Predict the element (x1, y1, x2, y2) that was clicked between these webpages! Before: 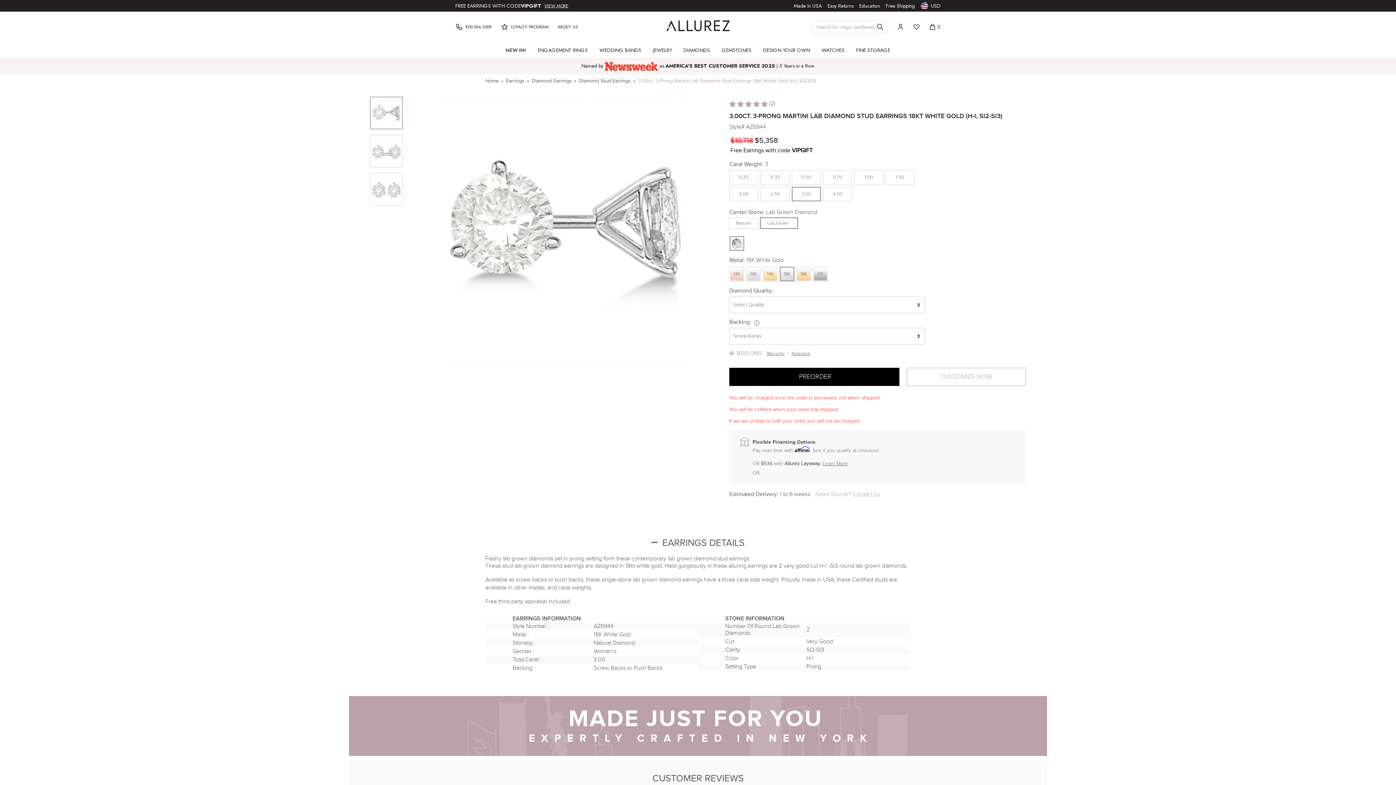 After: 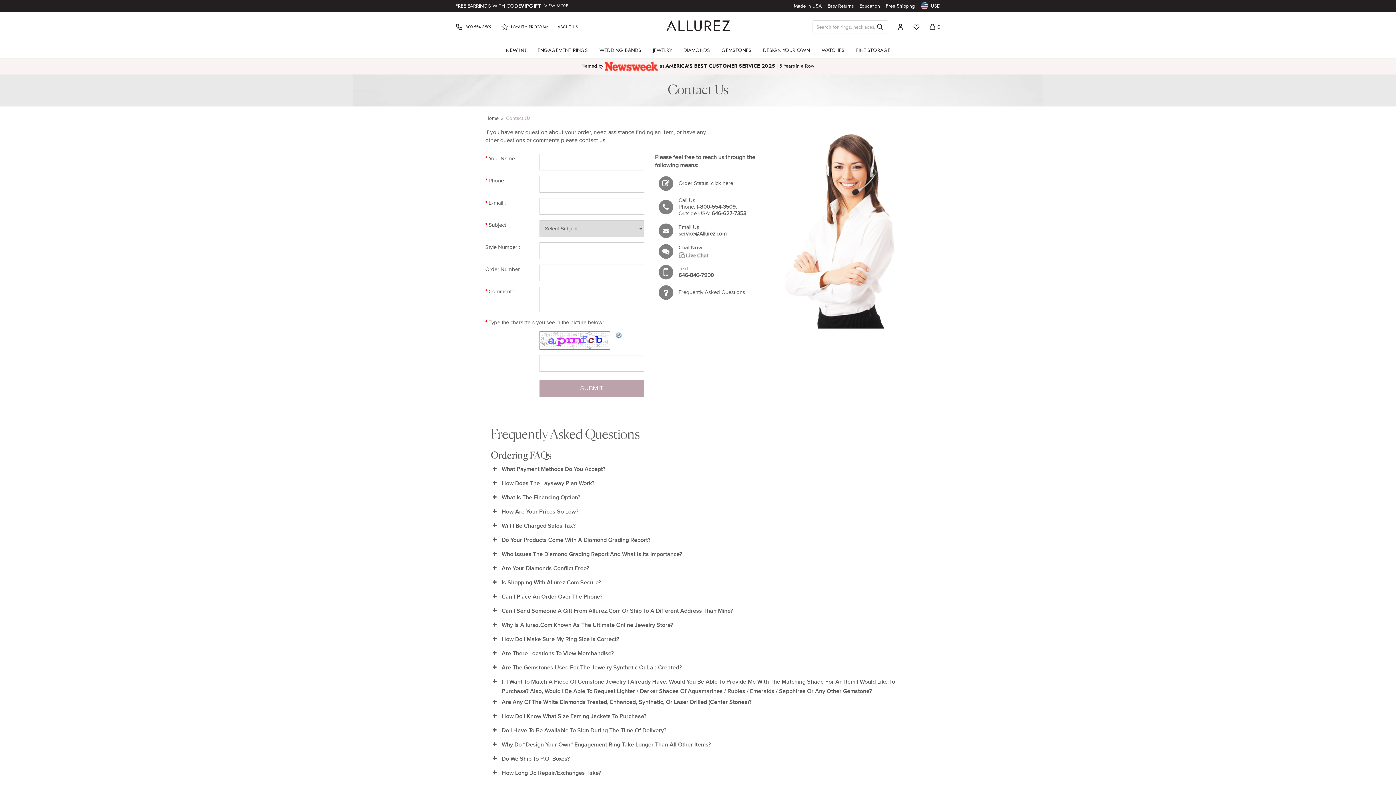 Action: label: Contact Us bbox: (853, 490, 880, 498)